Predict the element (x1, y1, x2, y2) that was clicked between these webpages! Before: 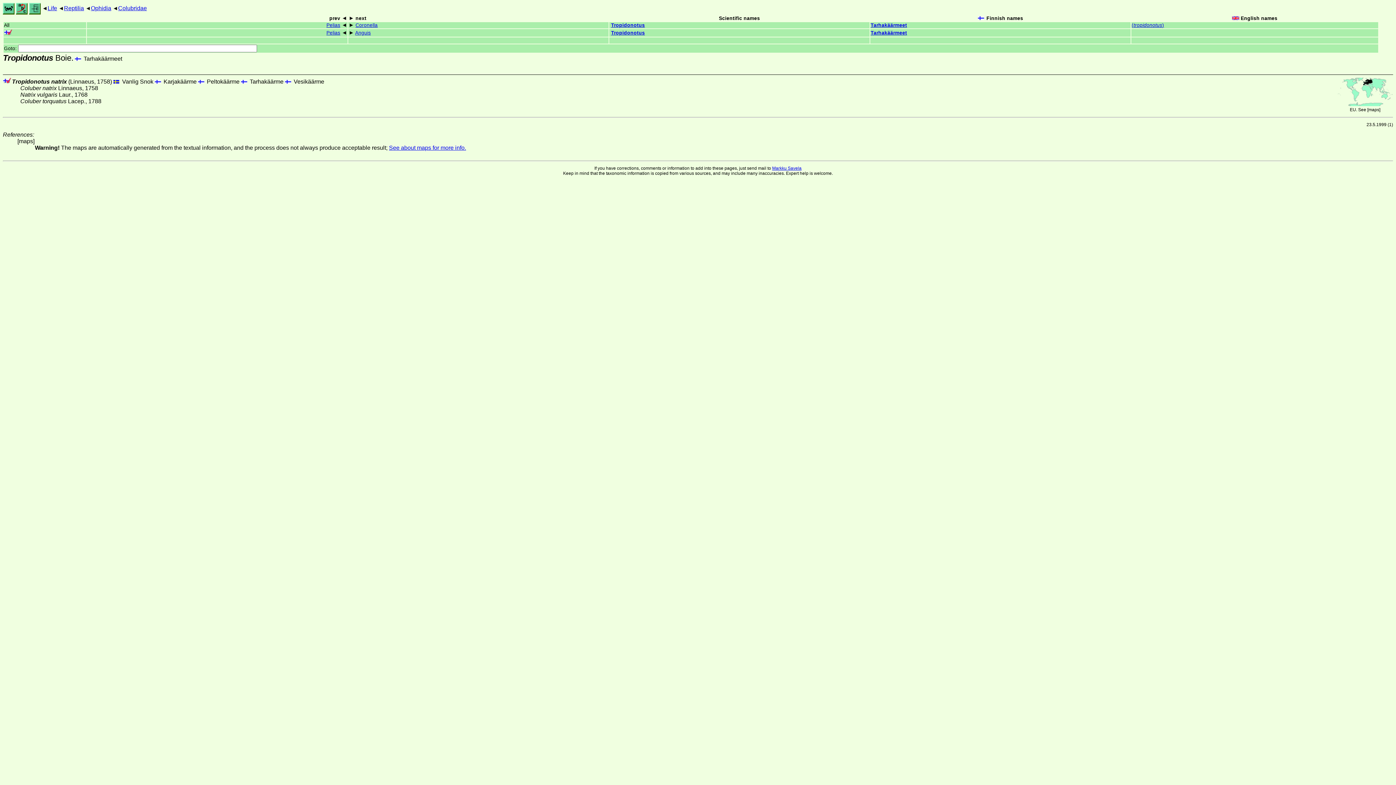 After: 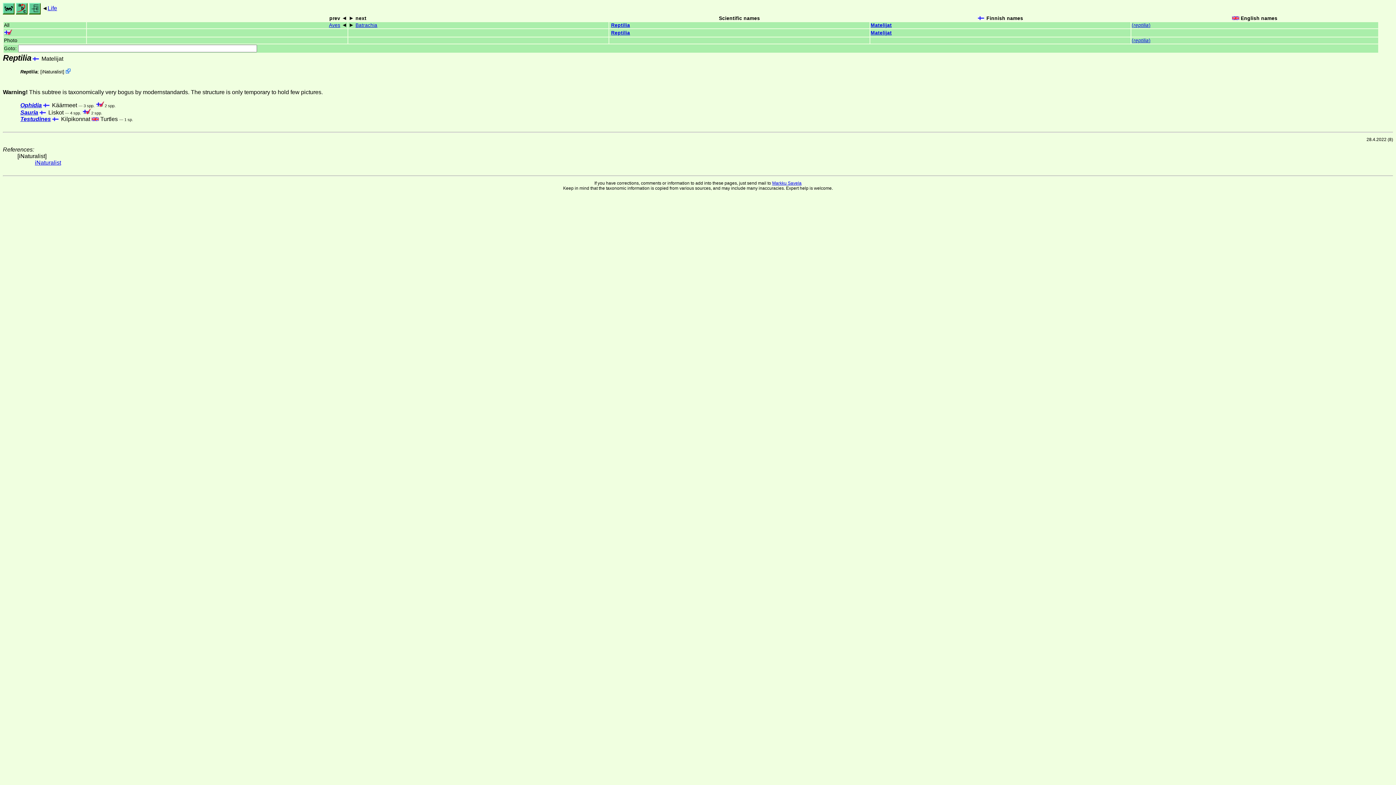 Action: label: Reptilia bbox: (64, 5, 84, 11)